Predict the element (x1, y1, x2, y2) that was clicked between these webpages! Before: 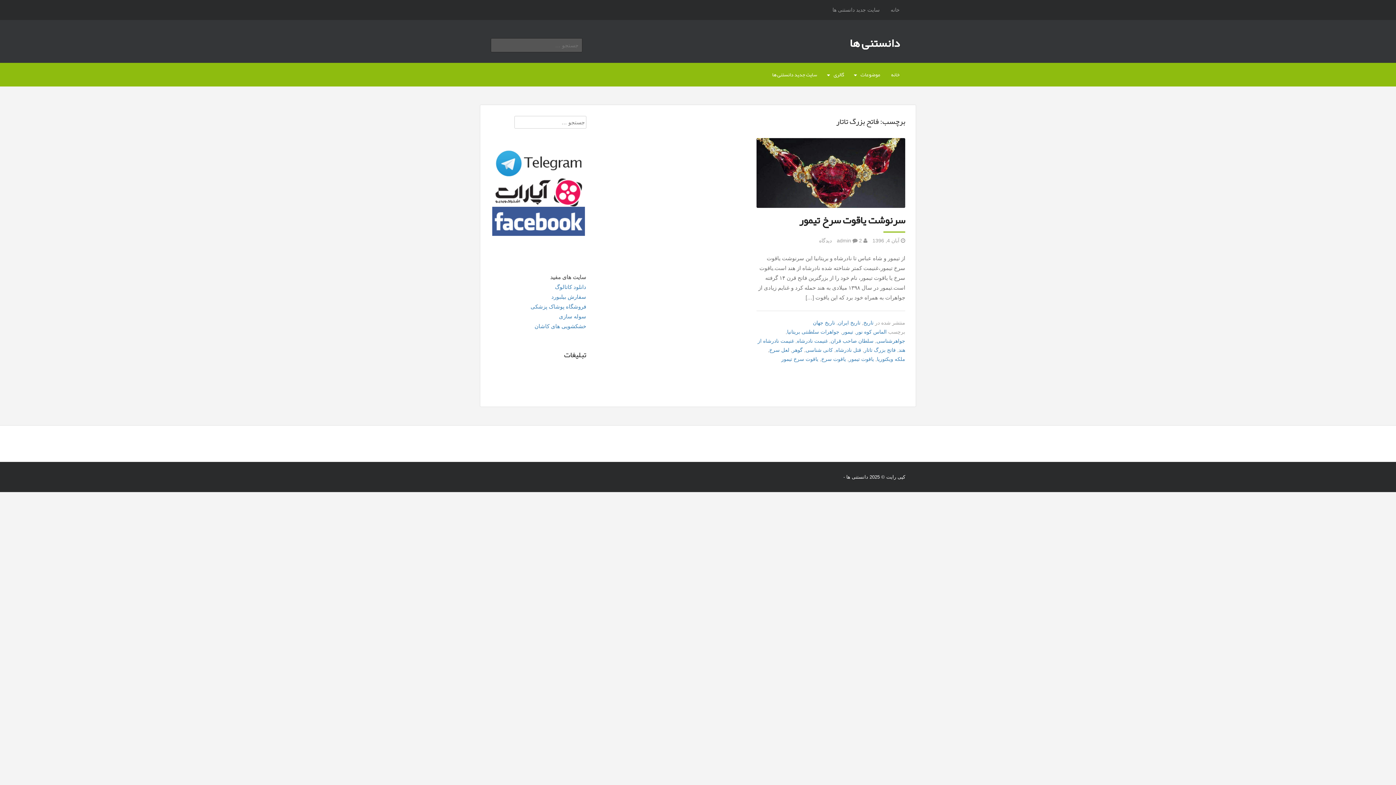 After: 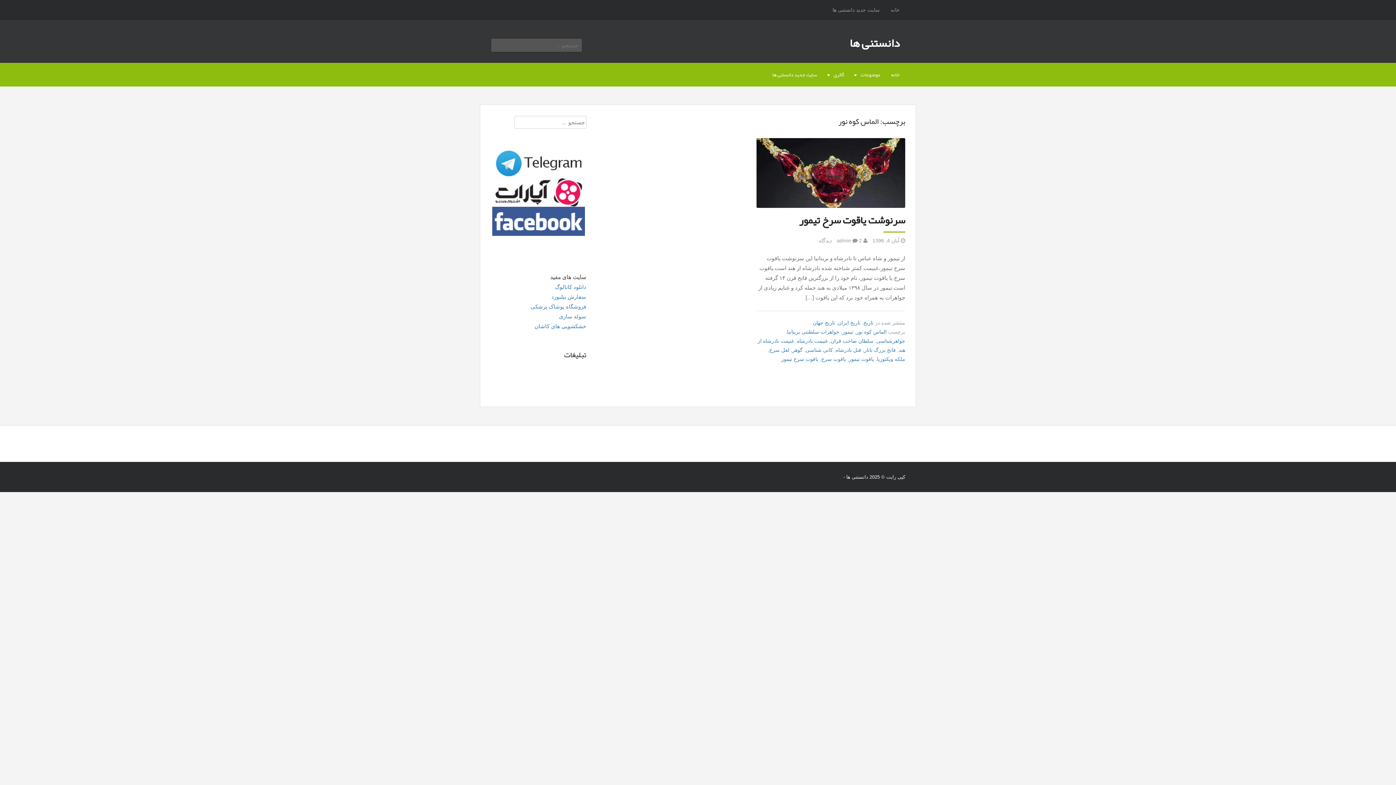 Action: label: الماس کوه نور bbox: (856, 328, 886, 334)